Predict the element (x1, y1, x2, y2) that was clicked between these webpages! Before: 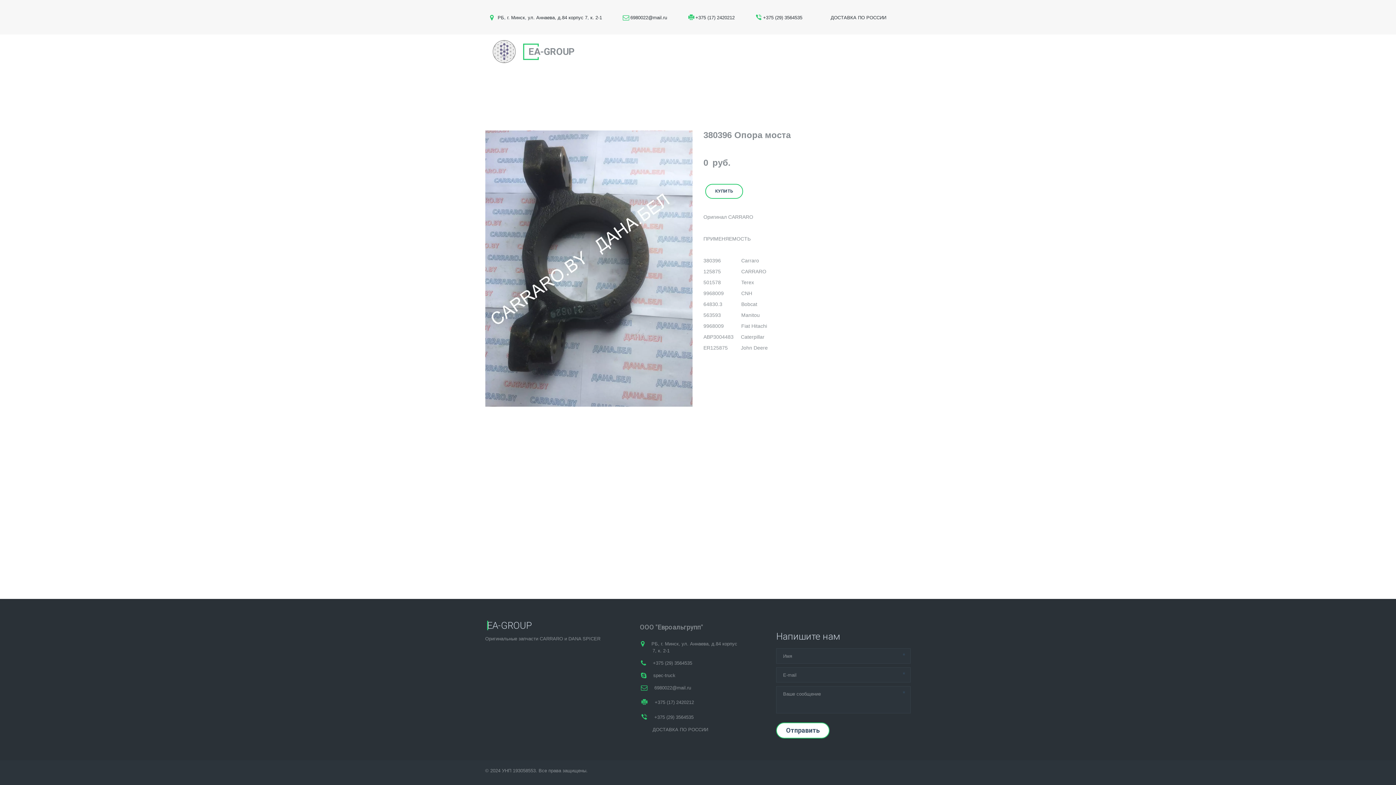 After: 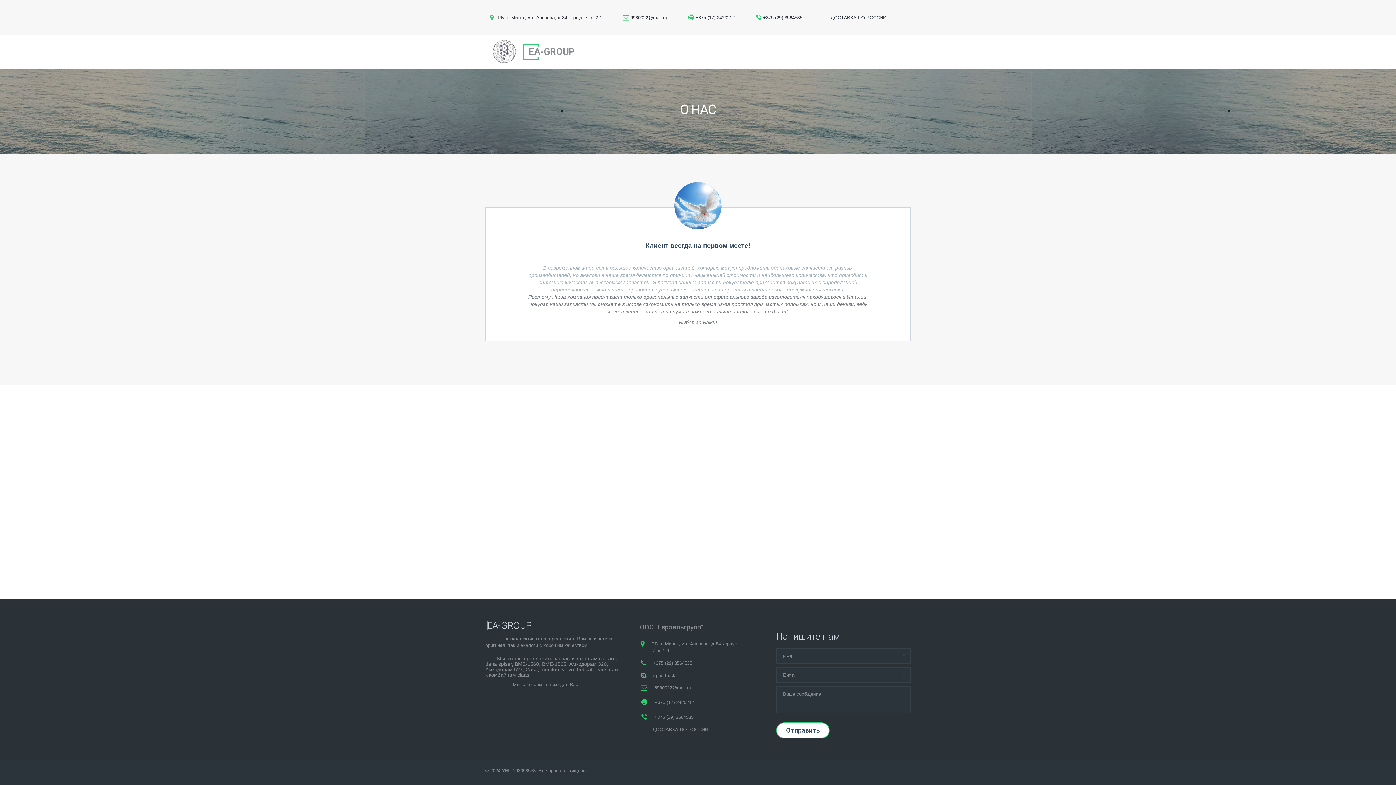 Action: bbox: (693, 39, 720, 64) label: О НАС